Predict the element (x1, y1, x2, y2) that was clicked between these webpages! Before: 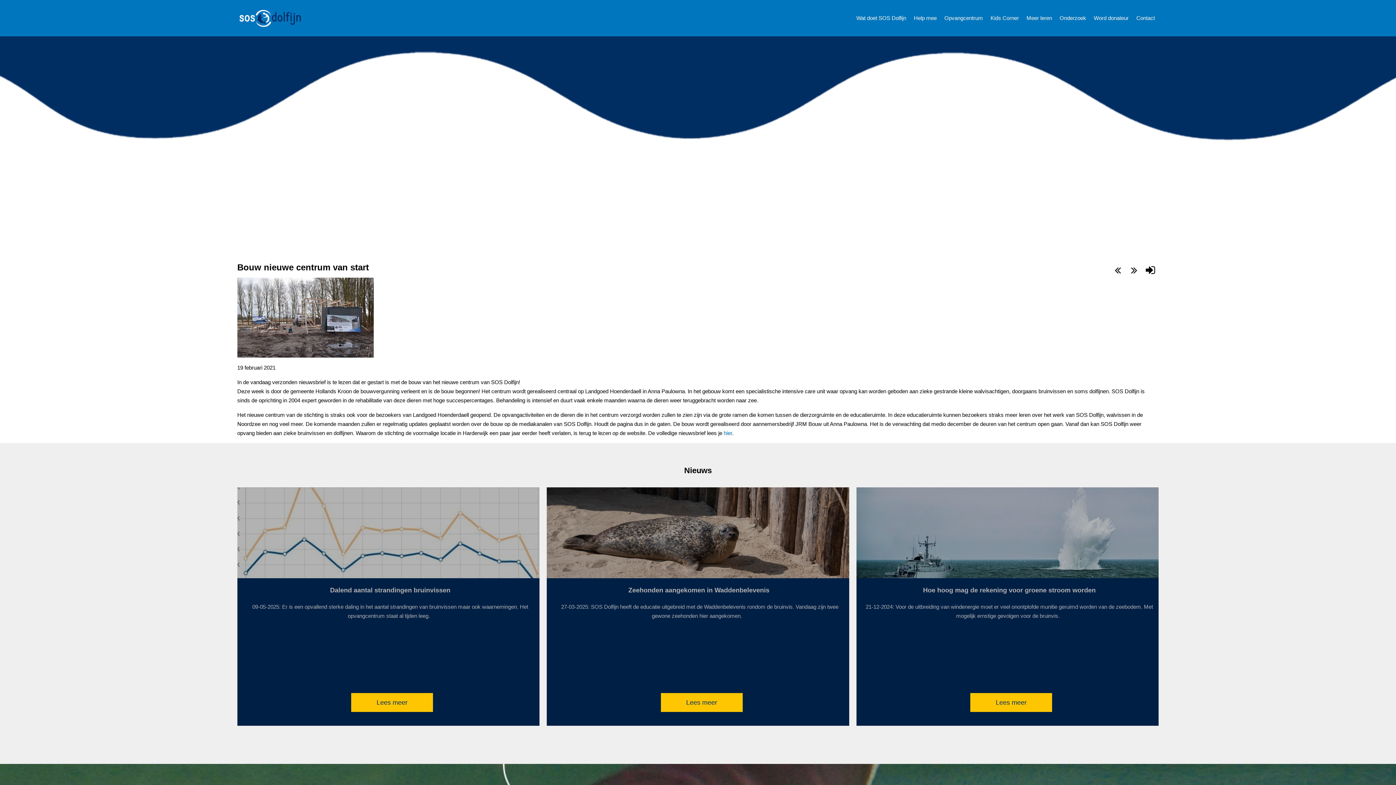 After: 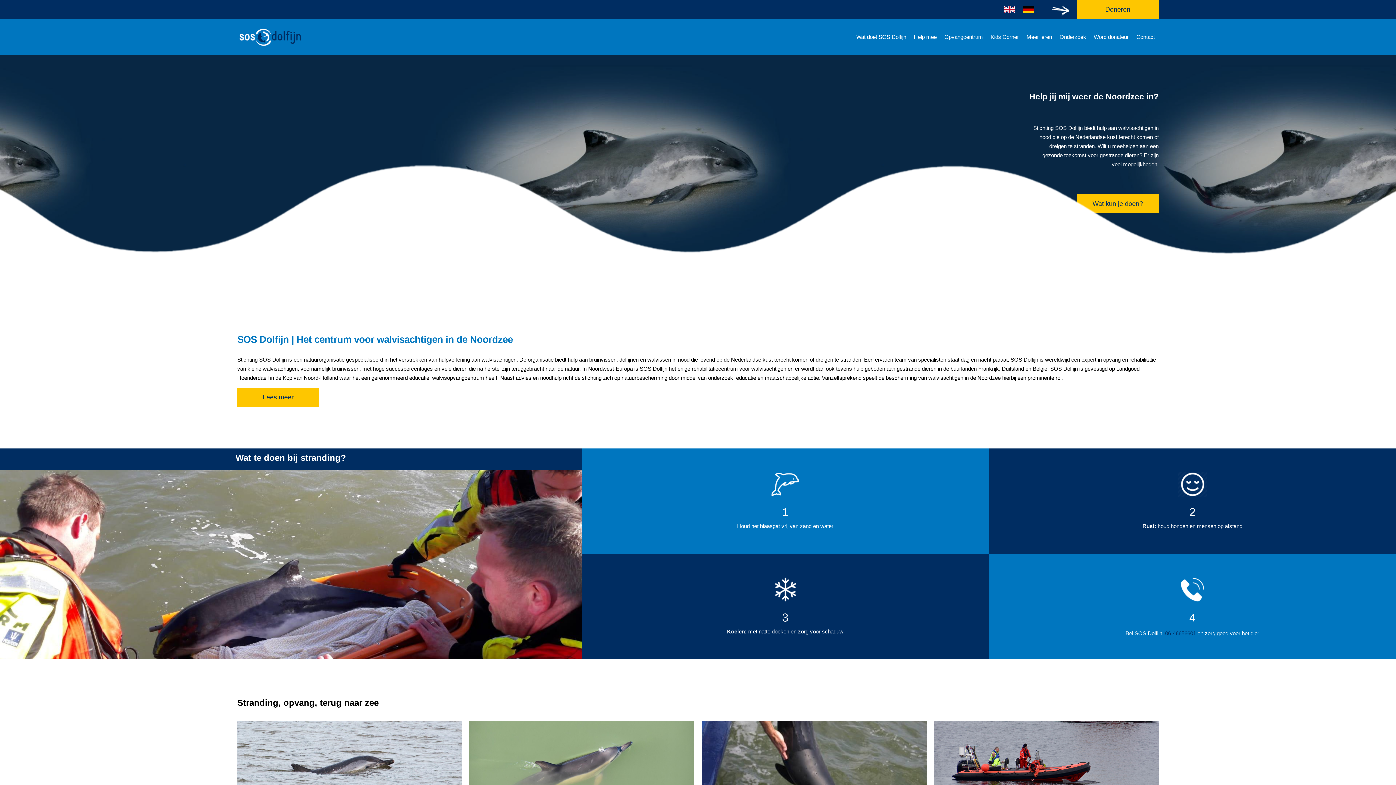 Action: label: logo bbox: (237, 24, 302, 30)